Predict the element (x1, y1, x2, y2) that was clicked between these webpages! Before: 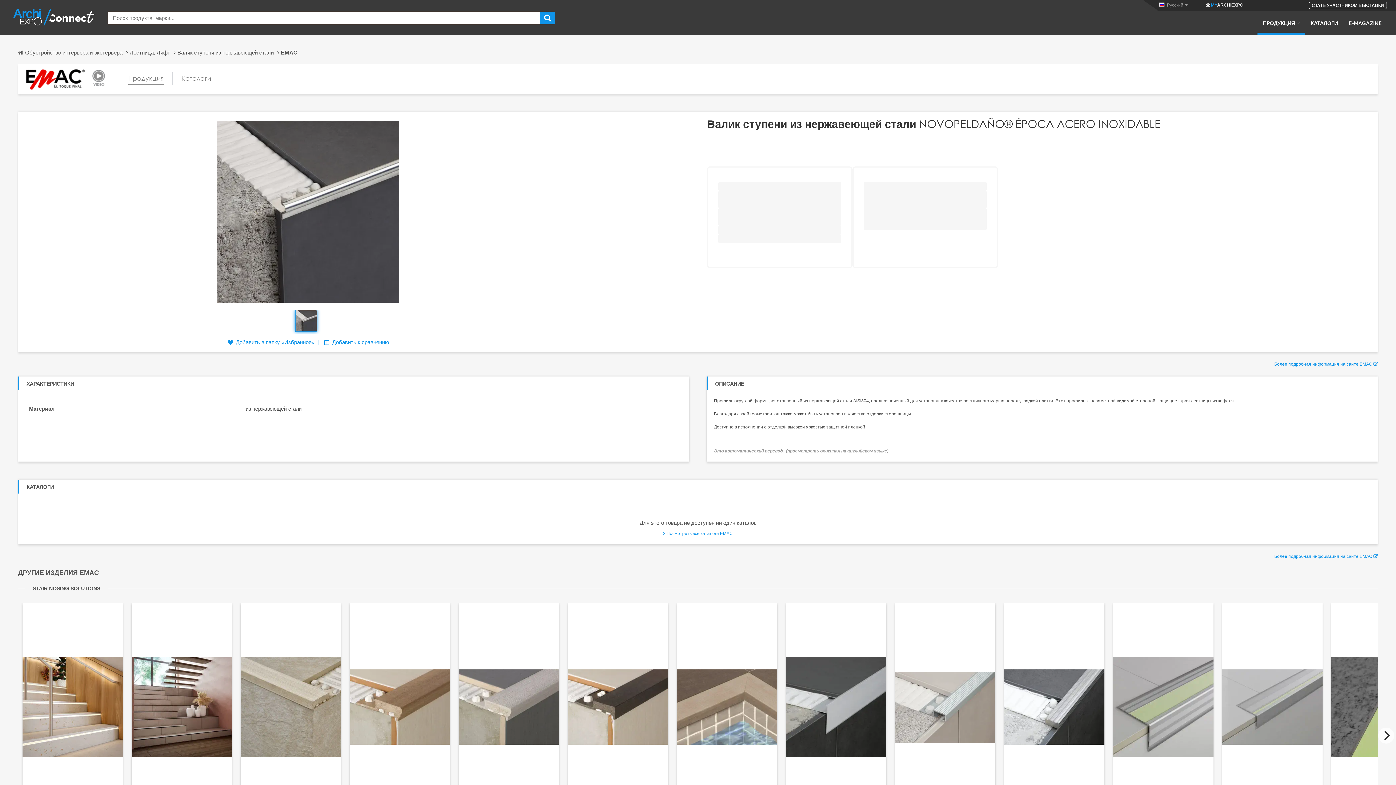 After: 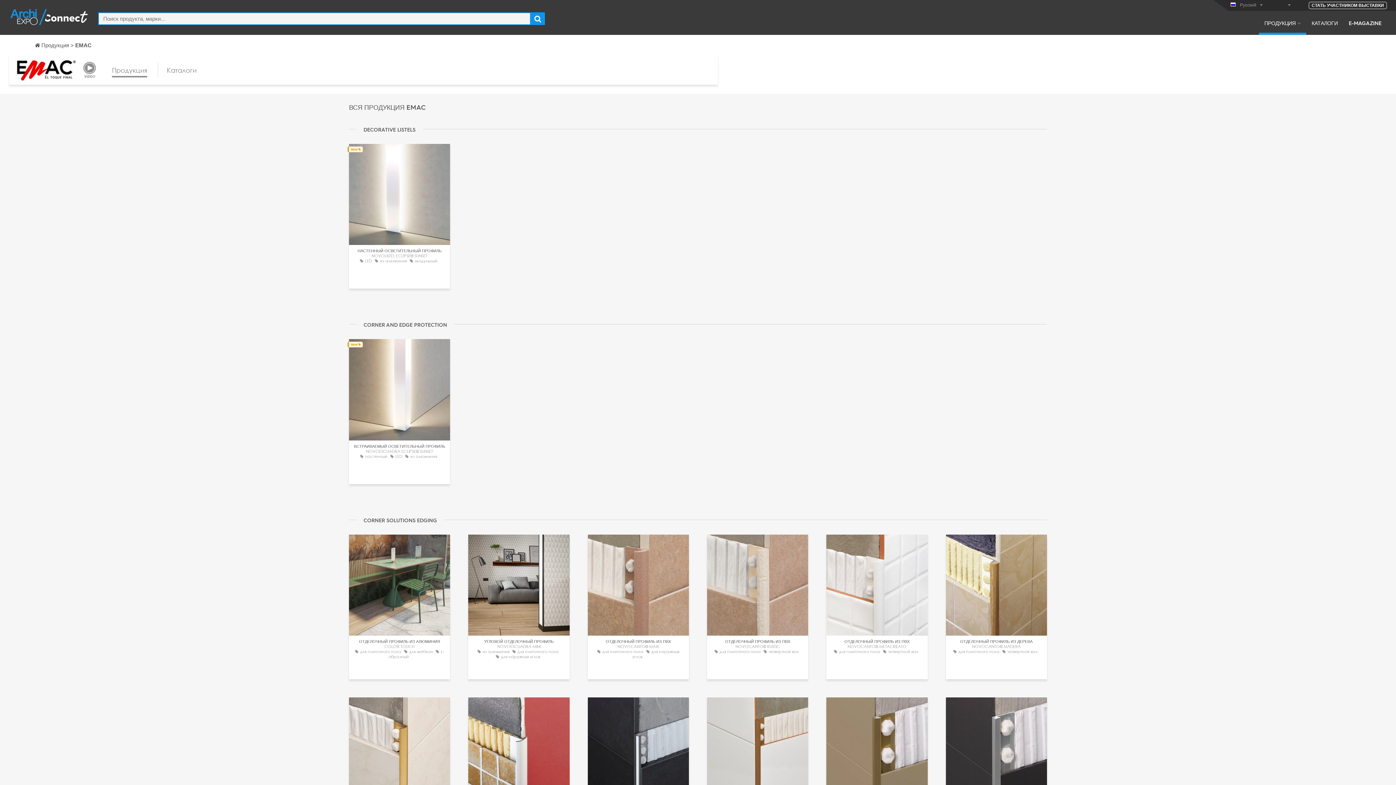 Action: label: Продукция bbox: (128, 72, 163, 85)